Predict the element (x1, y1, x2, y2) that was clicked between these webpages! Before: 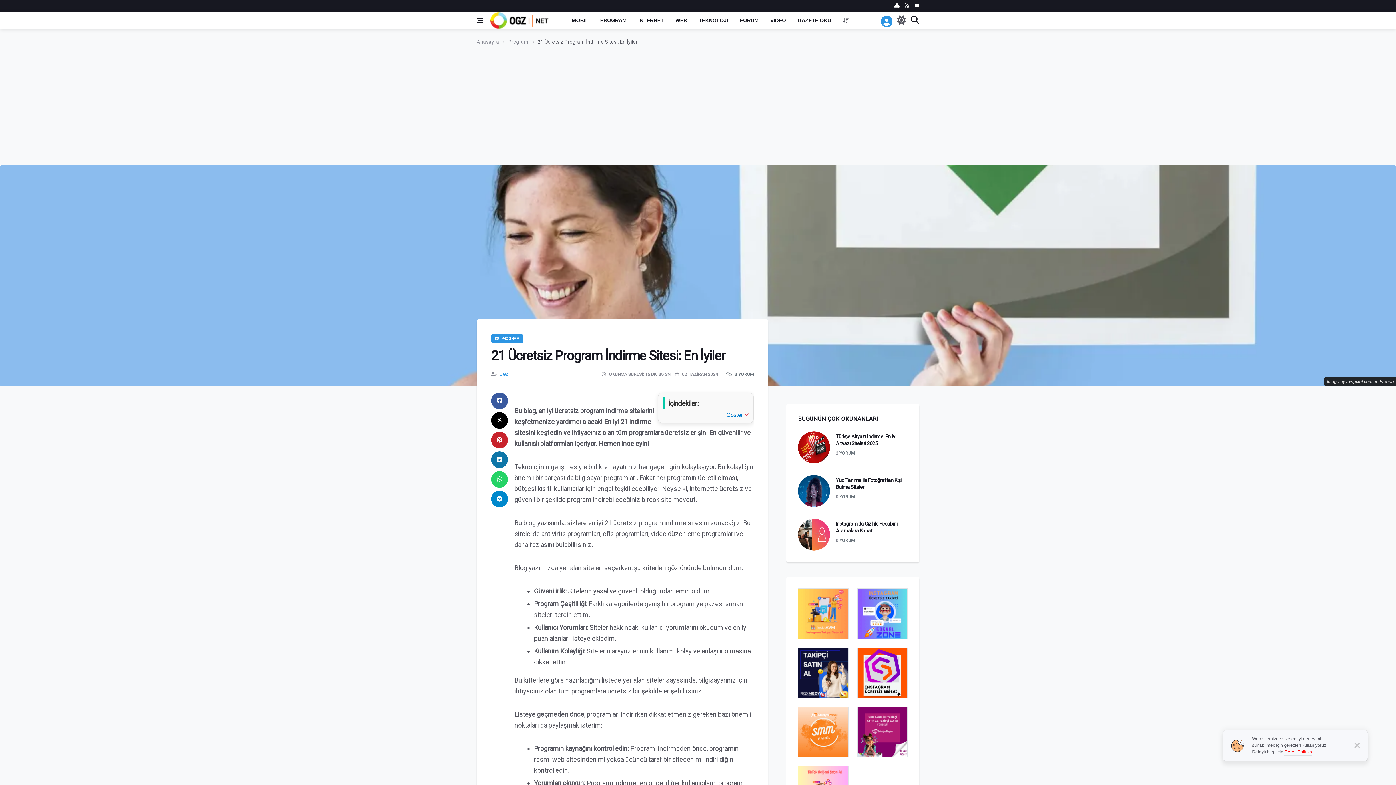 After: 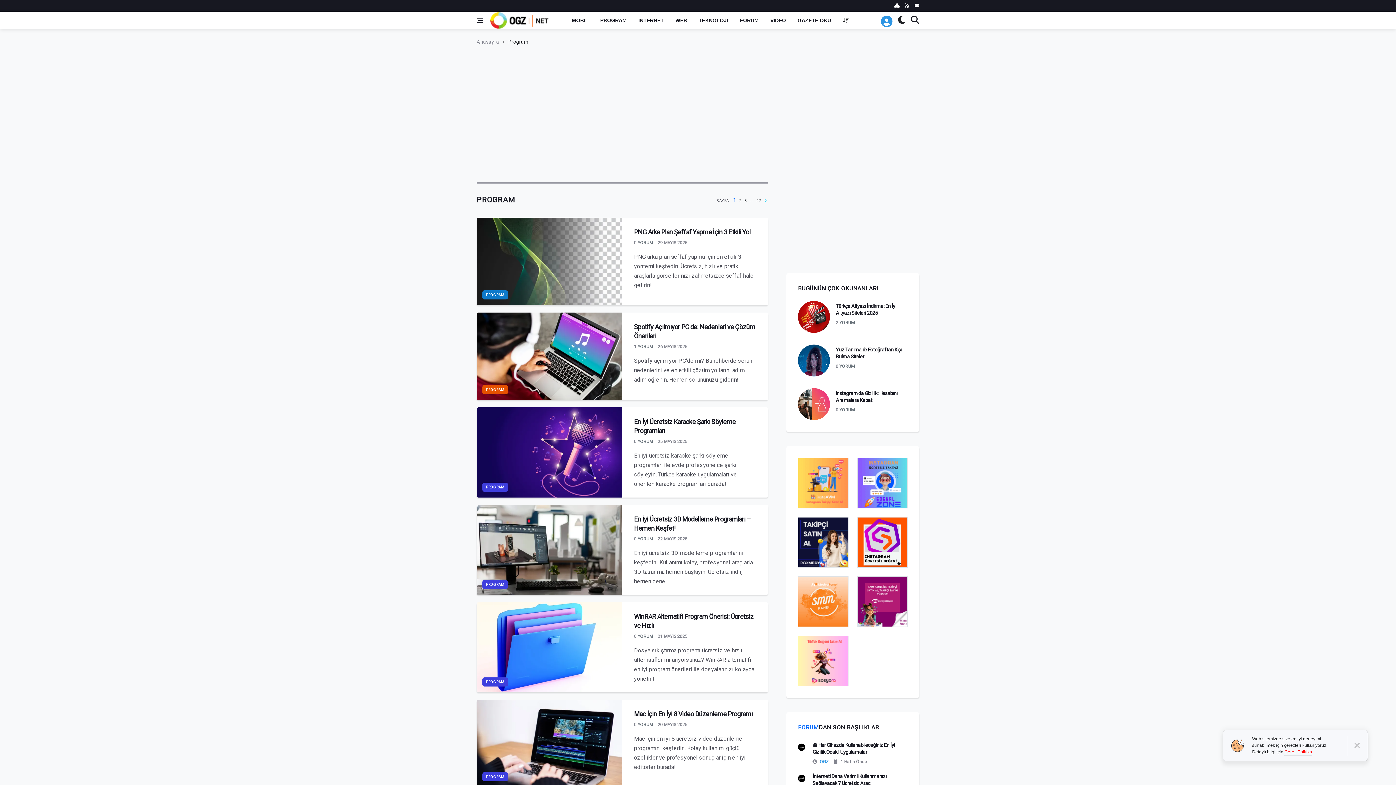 Action: label: PROGRAM bbox: (594, 11, 632, 29)